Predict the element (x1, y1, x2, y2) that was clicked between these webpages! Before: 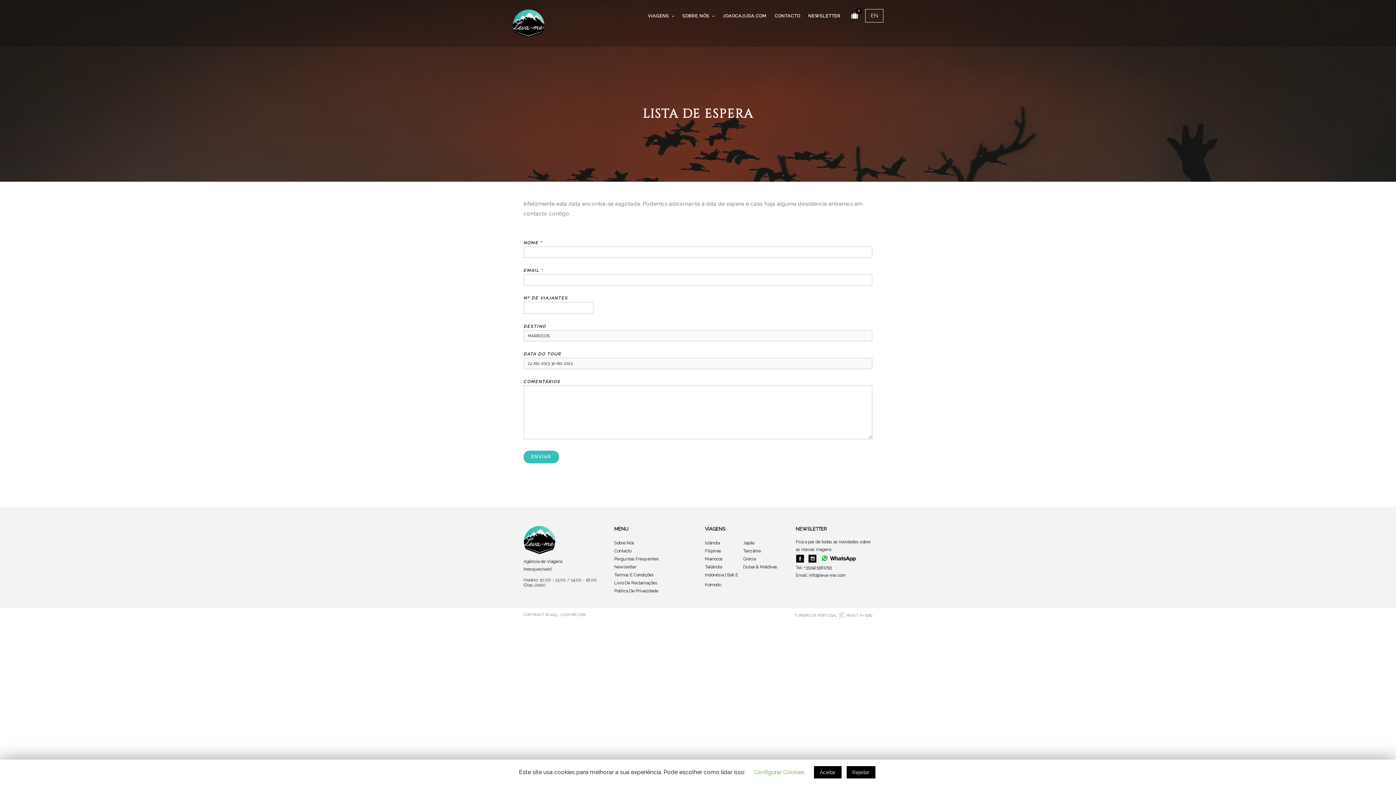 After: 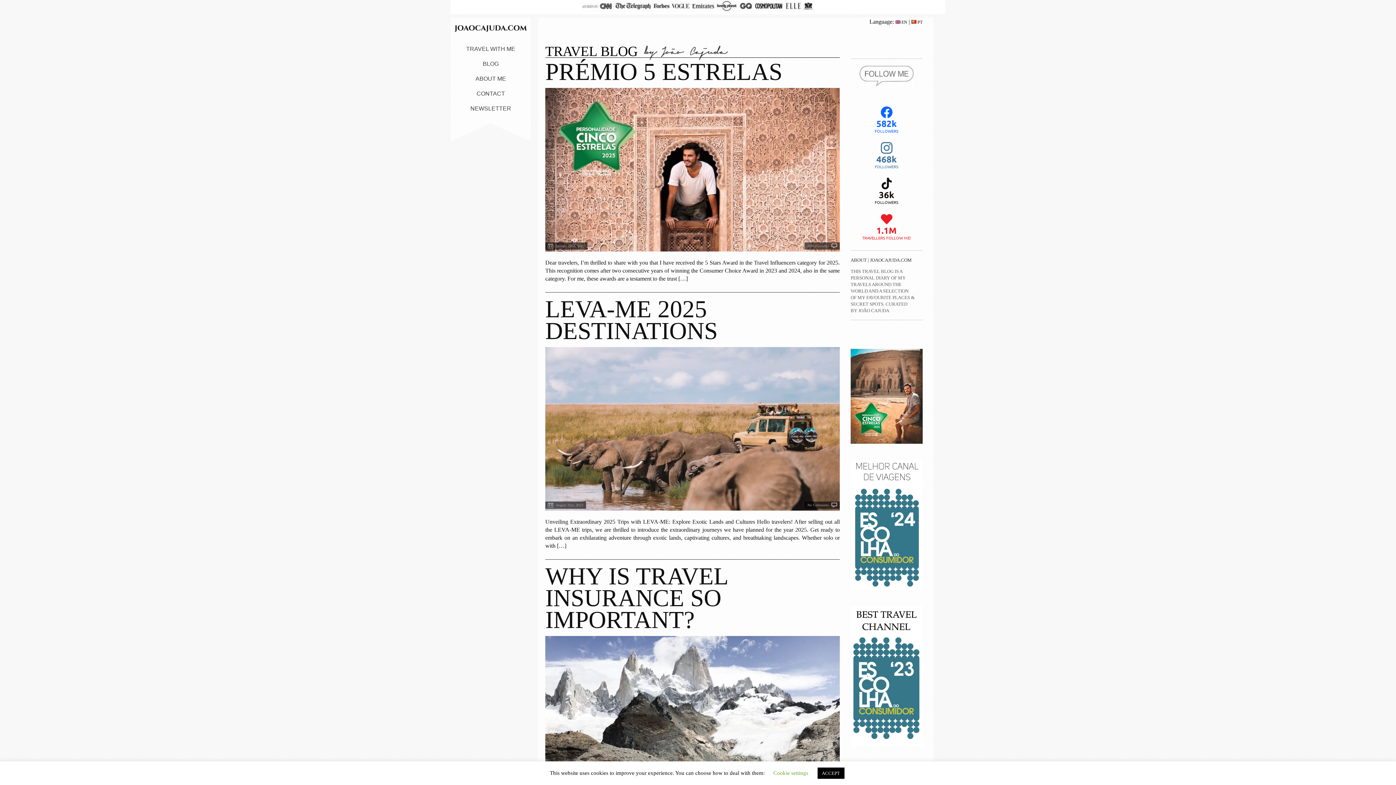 Action: label: JOAOCAJUDA.COM bbox: (719, 12, 770, 30)